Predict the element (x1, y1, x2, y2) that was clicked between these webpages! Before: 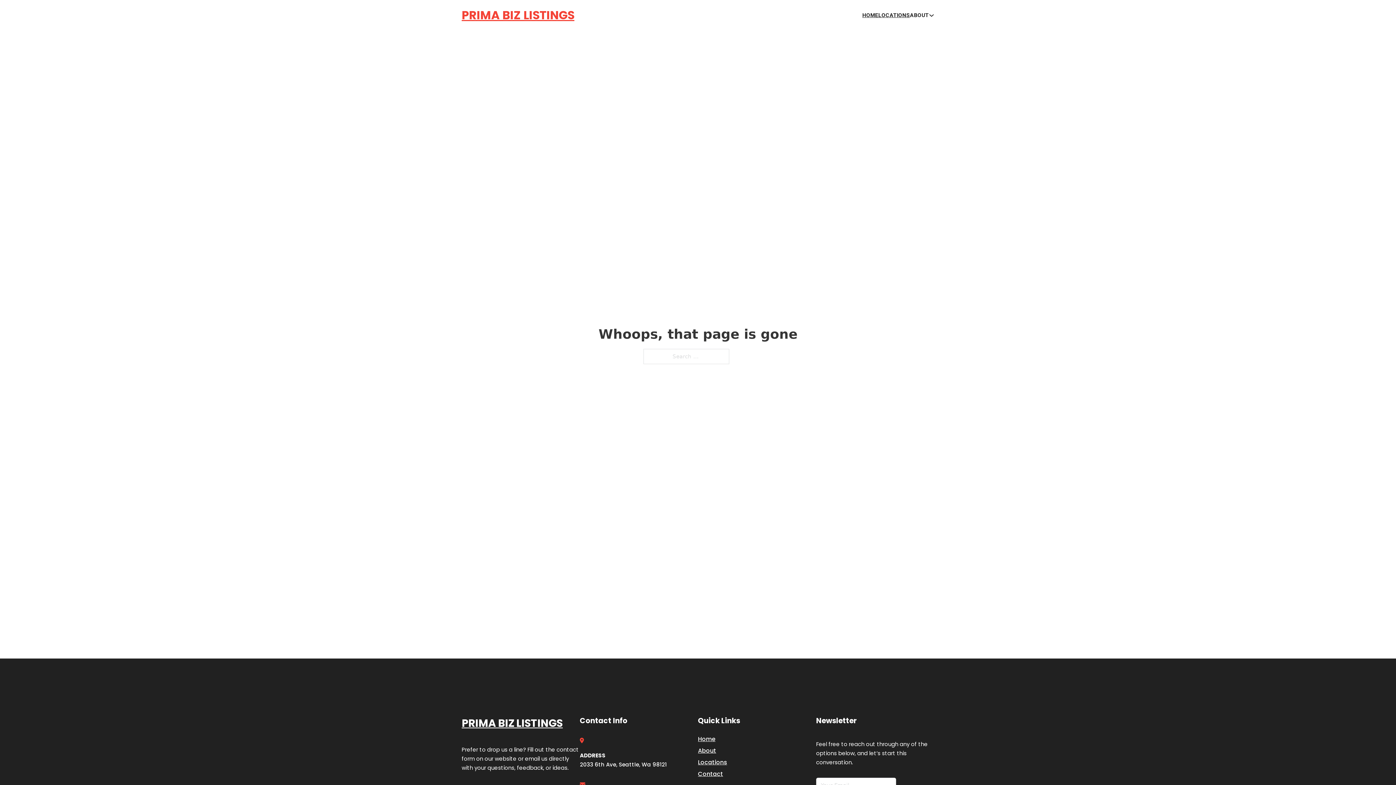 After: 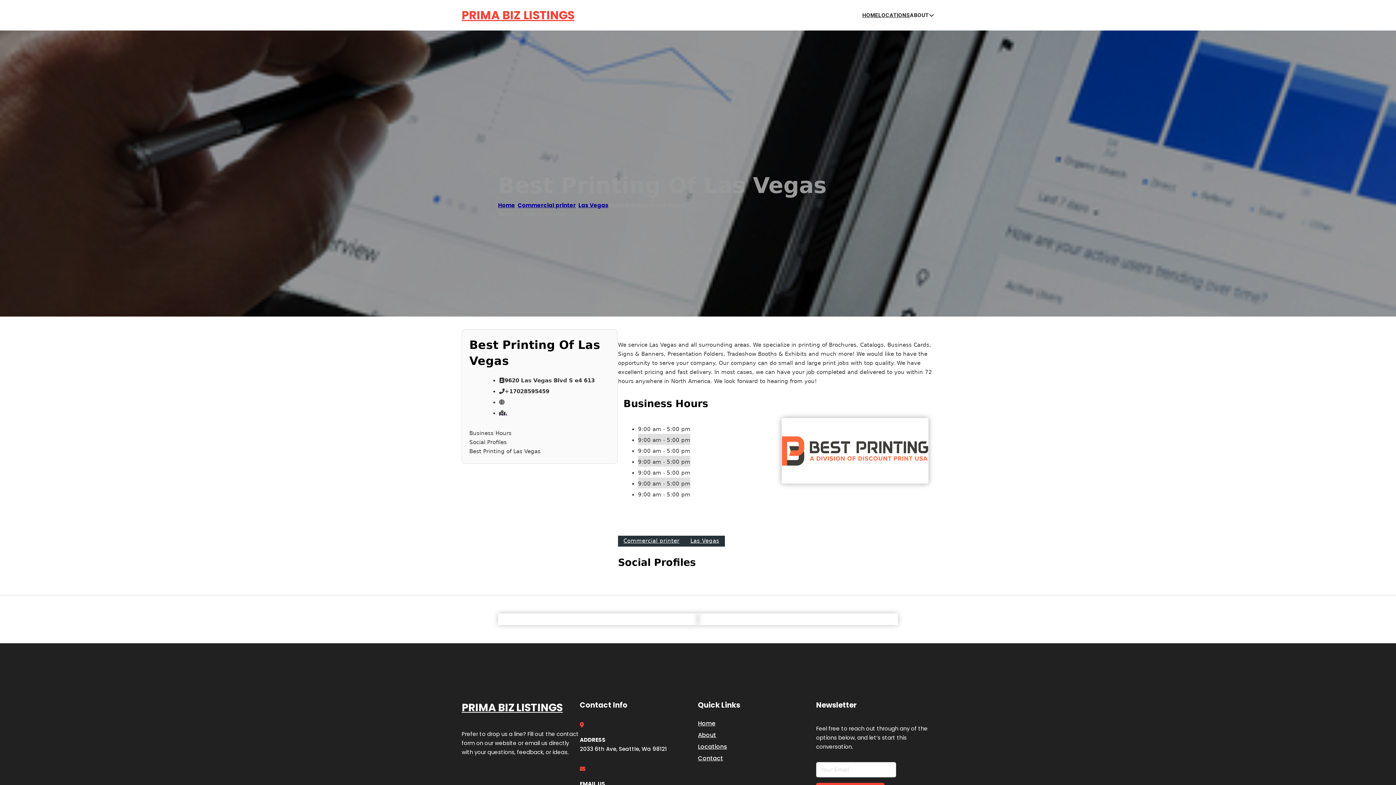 Action: label: PRIMA BIZ LISTINGS bbox: (461, 714, 562, 732)